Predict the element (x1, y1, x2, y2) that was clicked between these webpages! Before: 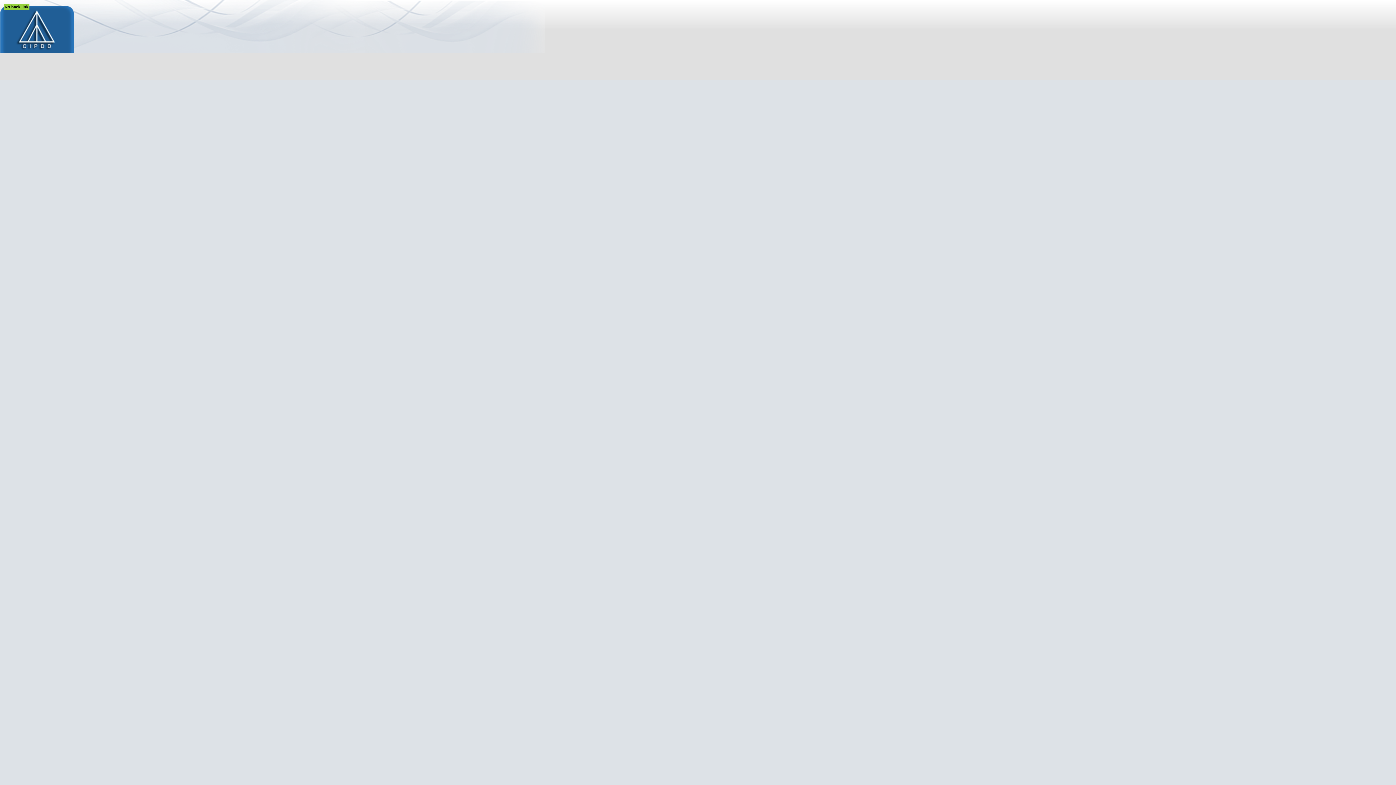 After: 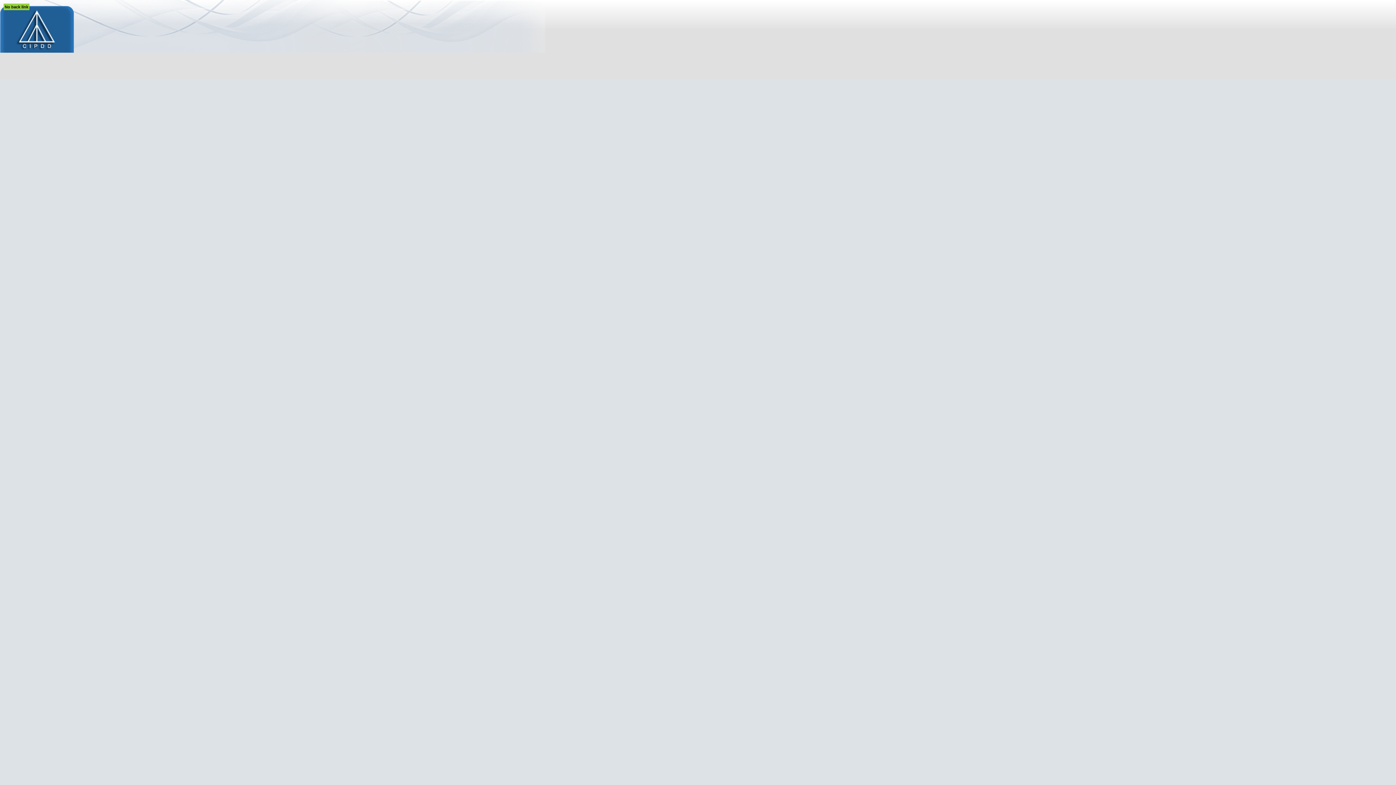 Action: bbox: (0, 48, 74, 53)